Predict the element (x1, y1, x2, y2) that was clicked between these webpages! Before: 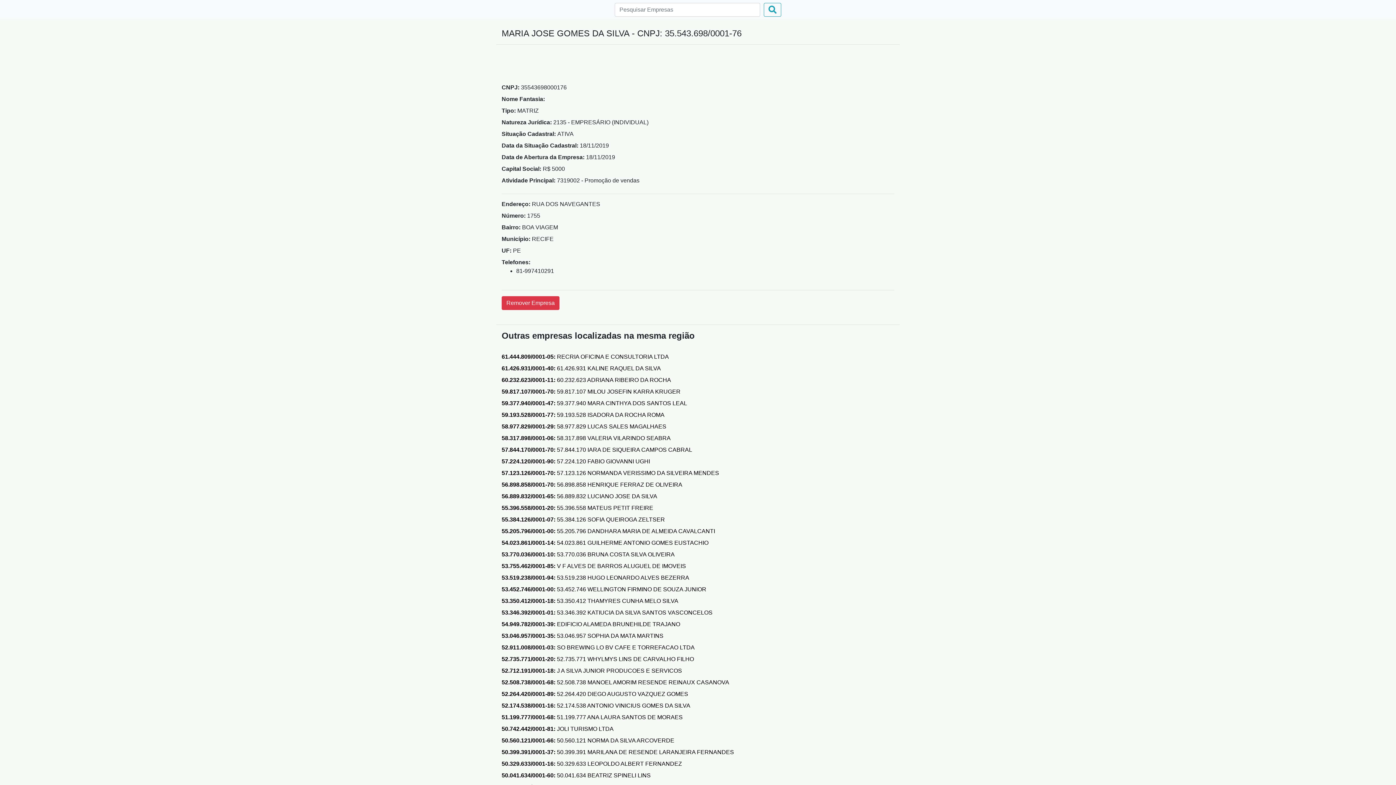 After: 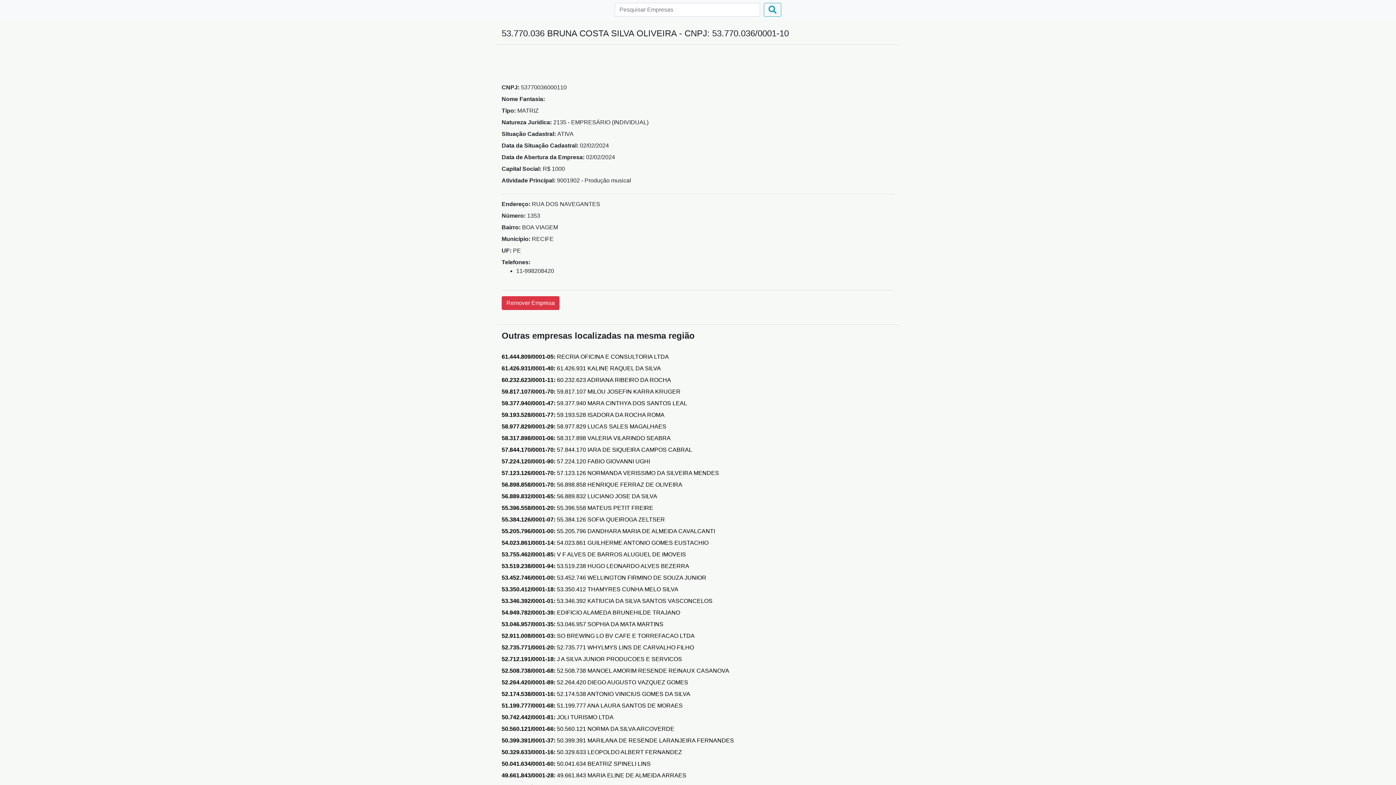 Action: label: 53.770.036/0001-10: 53.770.036 BRUNA COSTA SILVA OLIVEIRA bbox: (501, 551, 674, 557)